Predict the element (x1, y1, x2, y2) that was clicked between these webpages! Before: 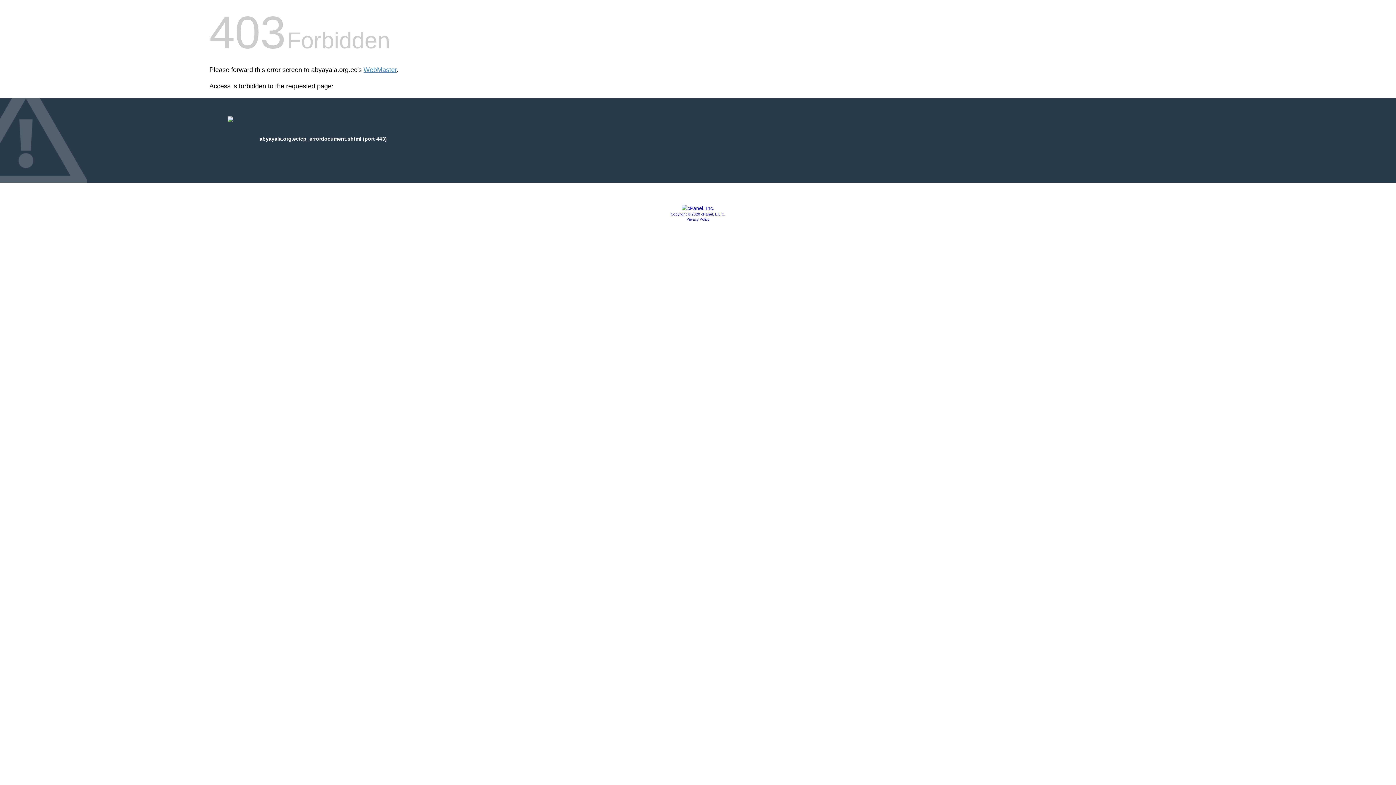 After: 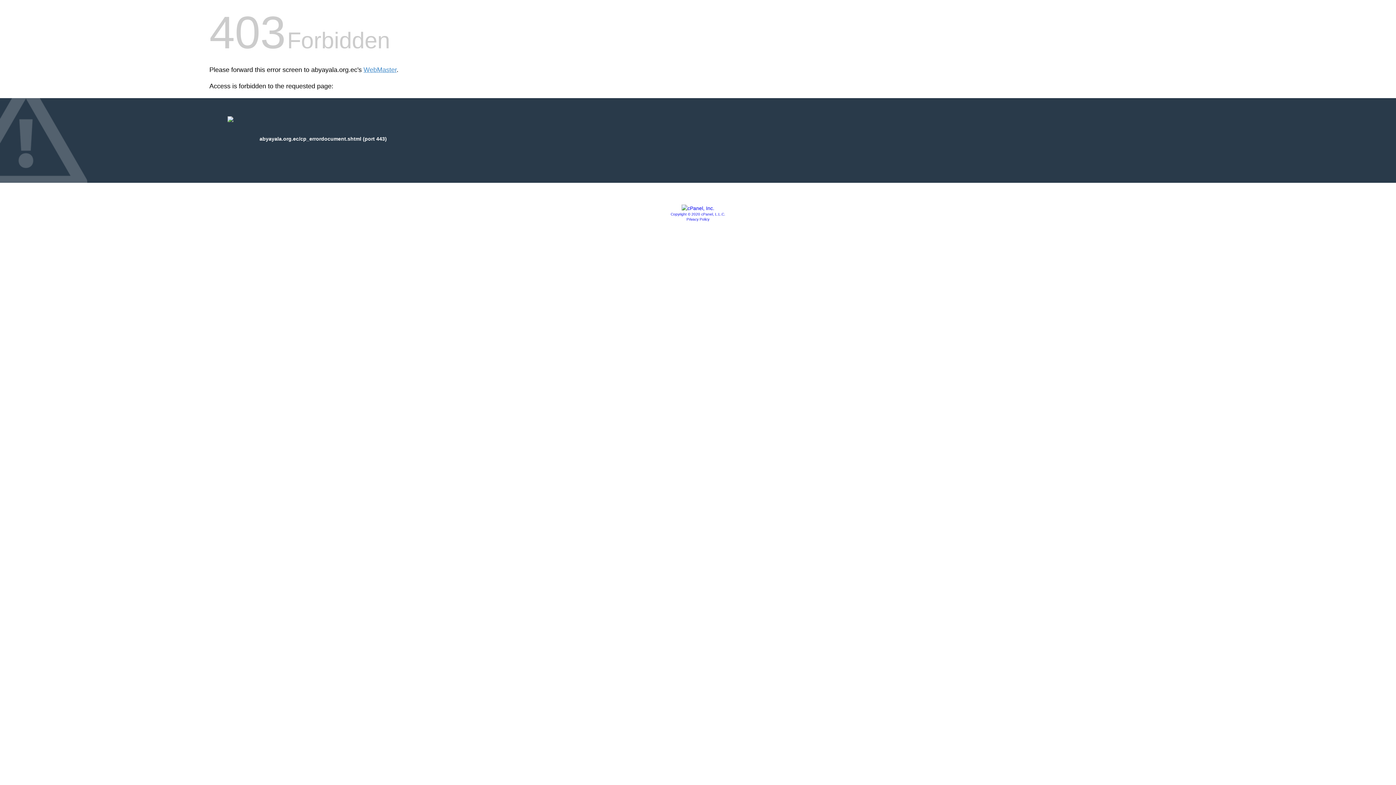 Action: bbox: (681, 205, 714, 211)